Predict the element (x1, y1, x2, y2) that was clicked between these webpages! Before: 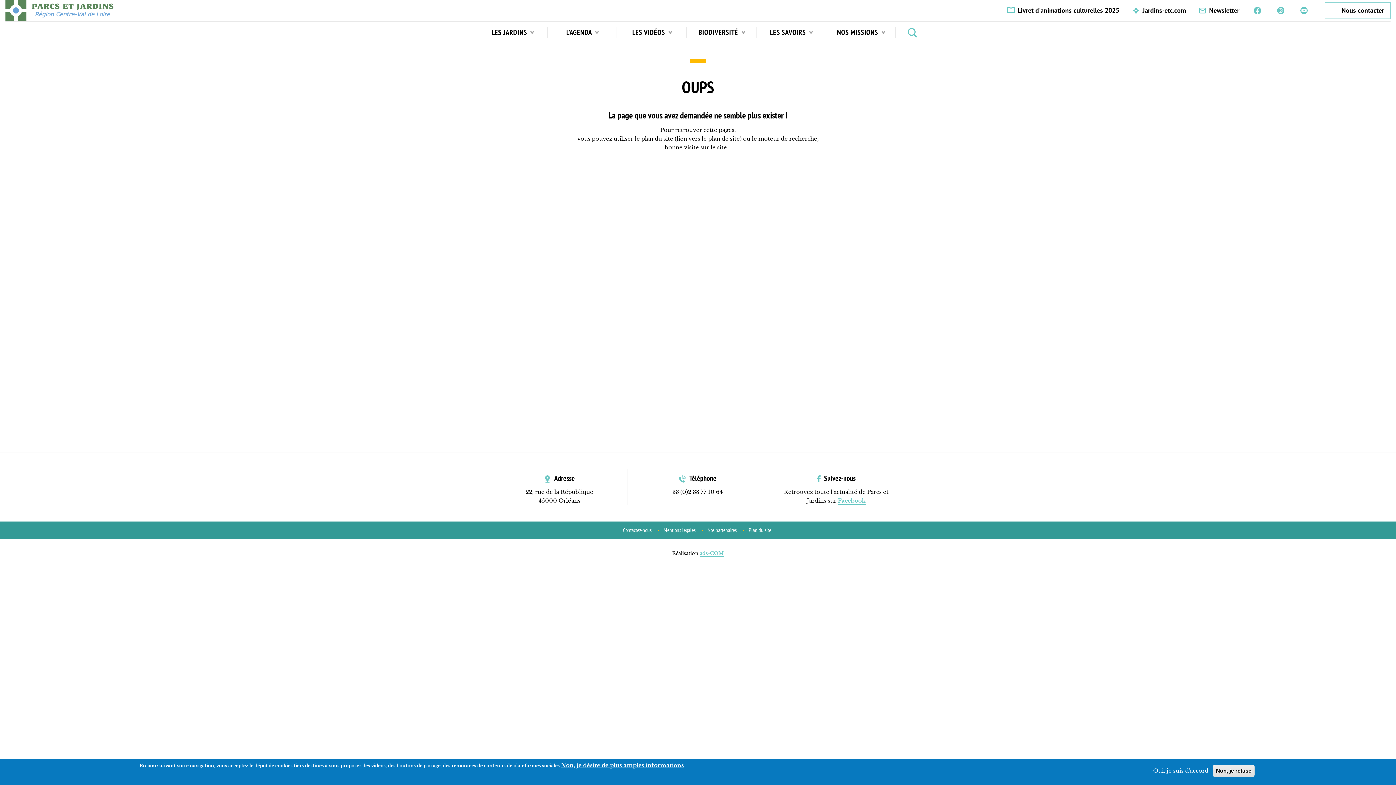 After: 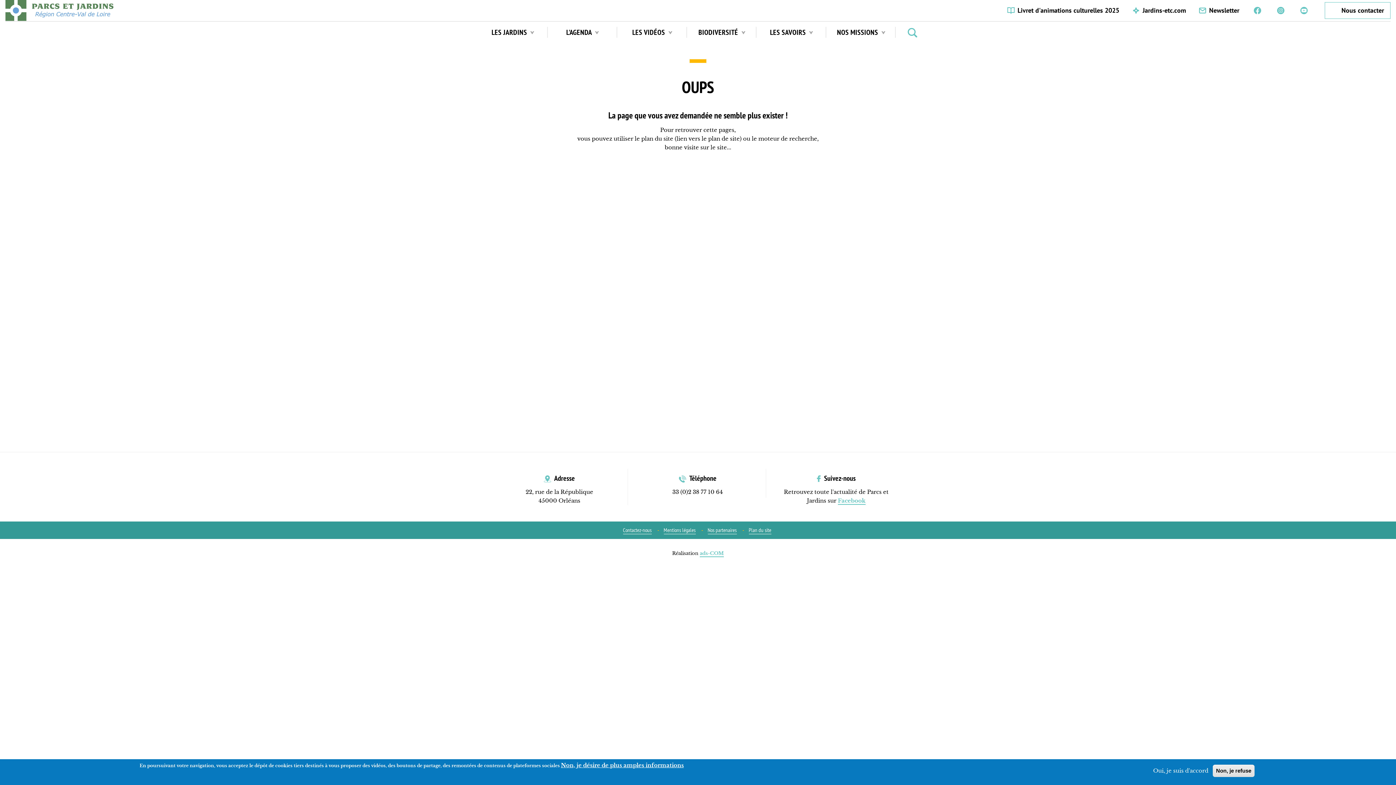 Action: bbox: (561, 761, 684, 770) label: Non, je désire de plus amples informations